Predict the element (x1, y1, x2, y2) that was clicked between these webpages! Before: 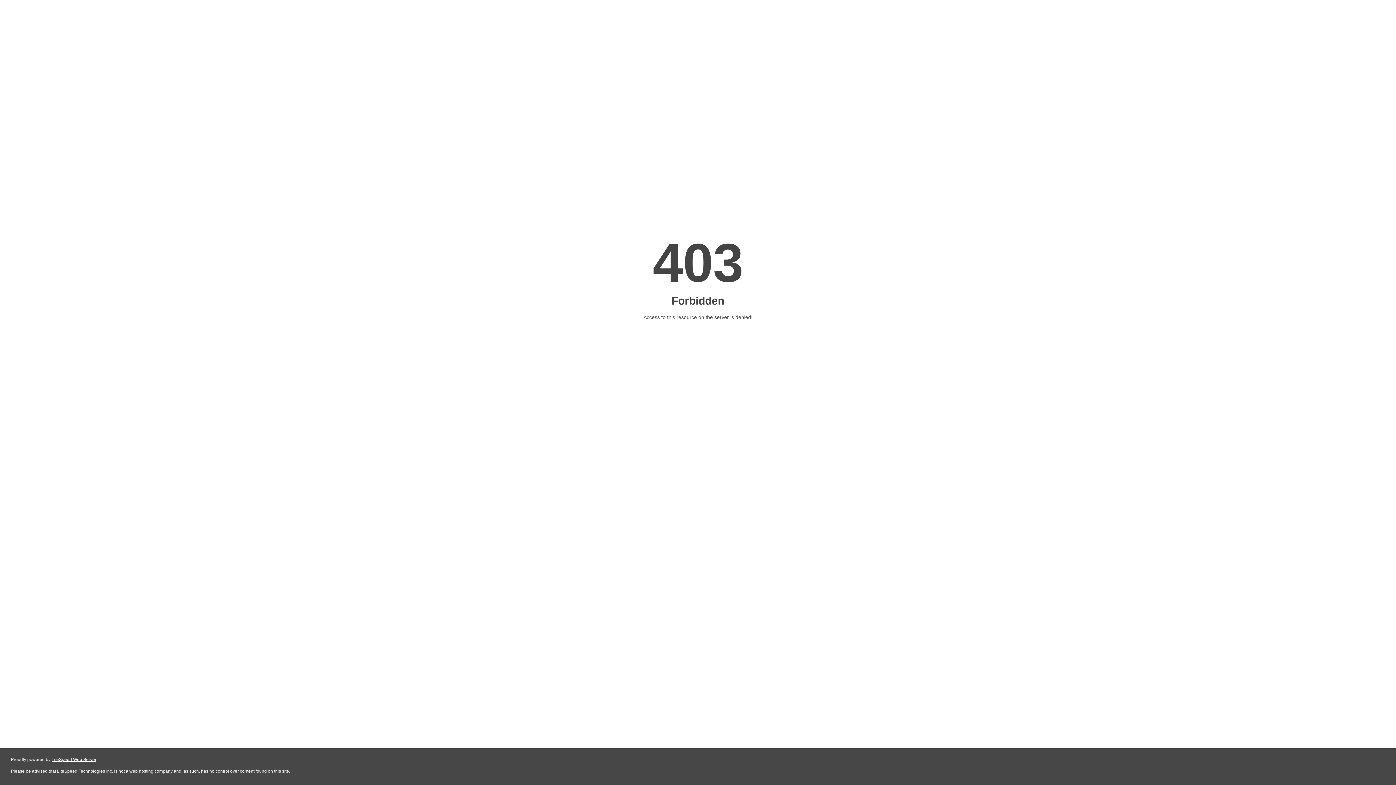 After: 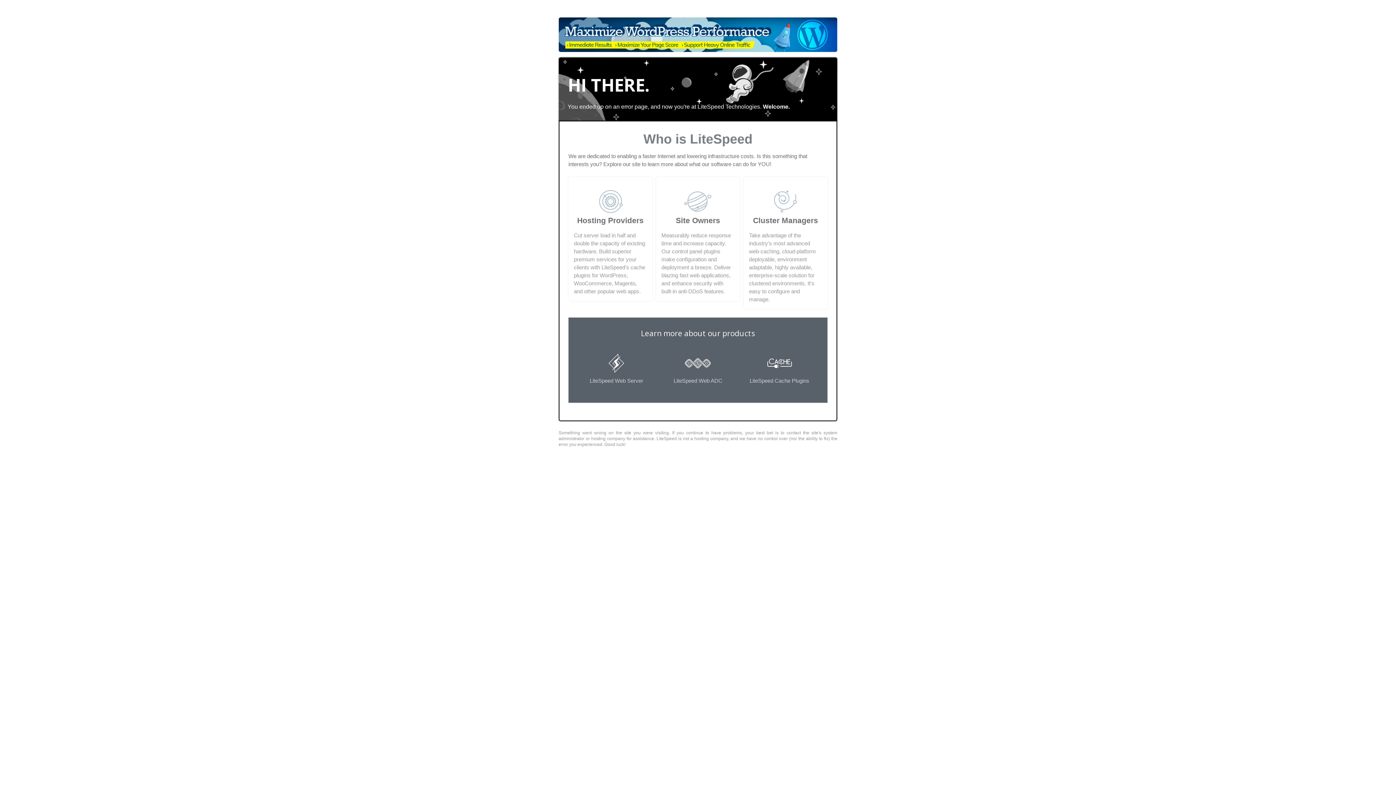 Action: bbox: (51, 757, 96, 762) label: LiteSpeed Web Server